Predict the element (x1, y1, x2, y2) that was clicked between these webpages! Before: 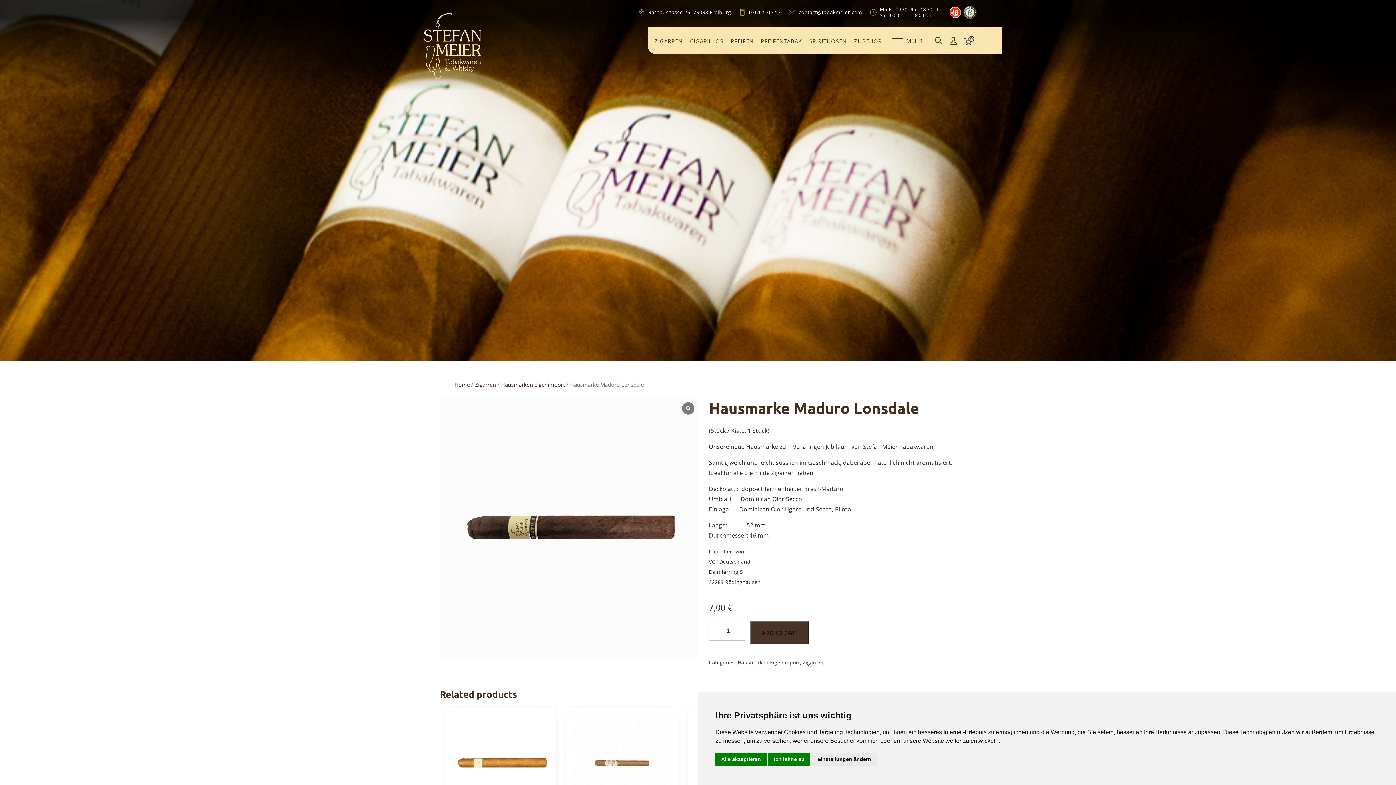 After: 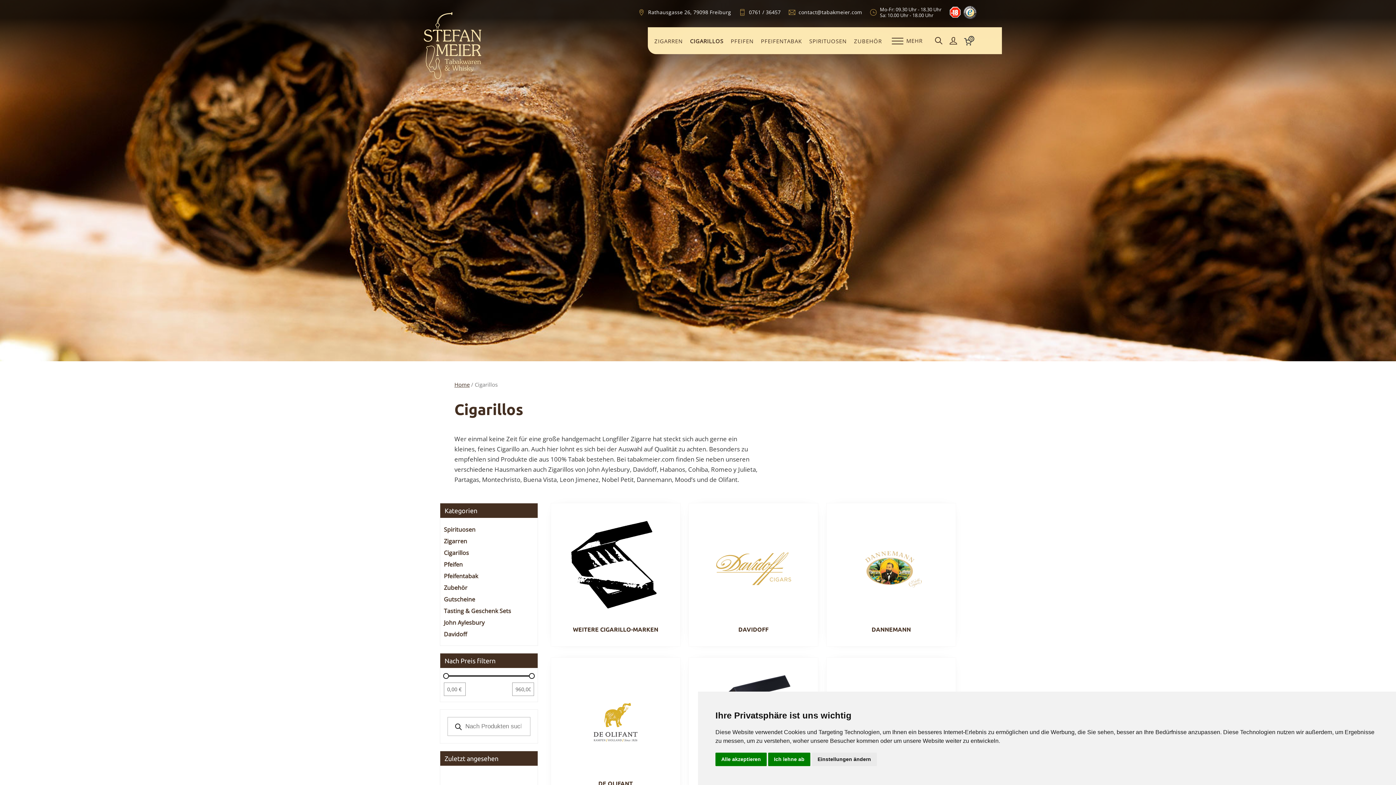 Action: bbox: (690, 29, 723, 53) label: CIGARILLOS